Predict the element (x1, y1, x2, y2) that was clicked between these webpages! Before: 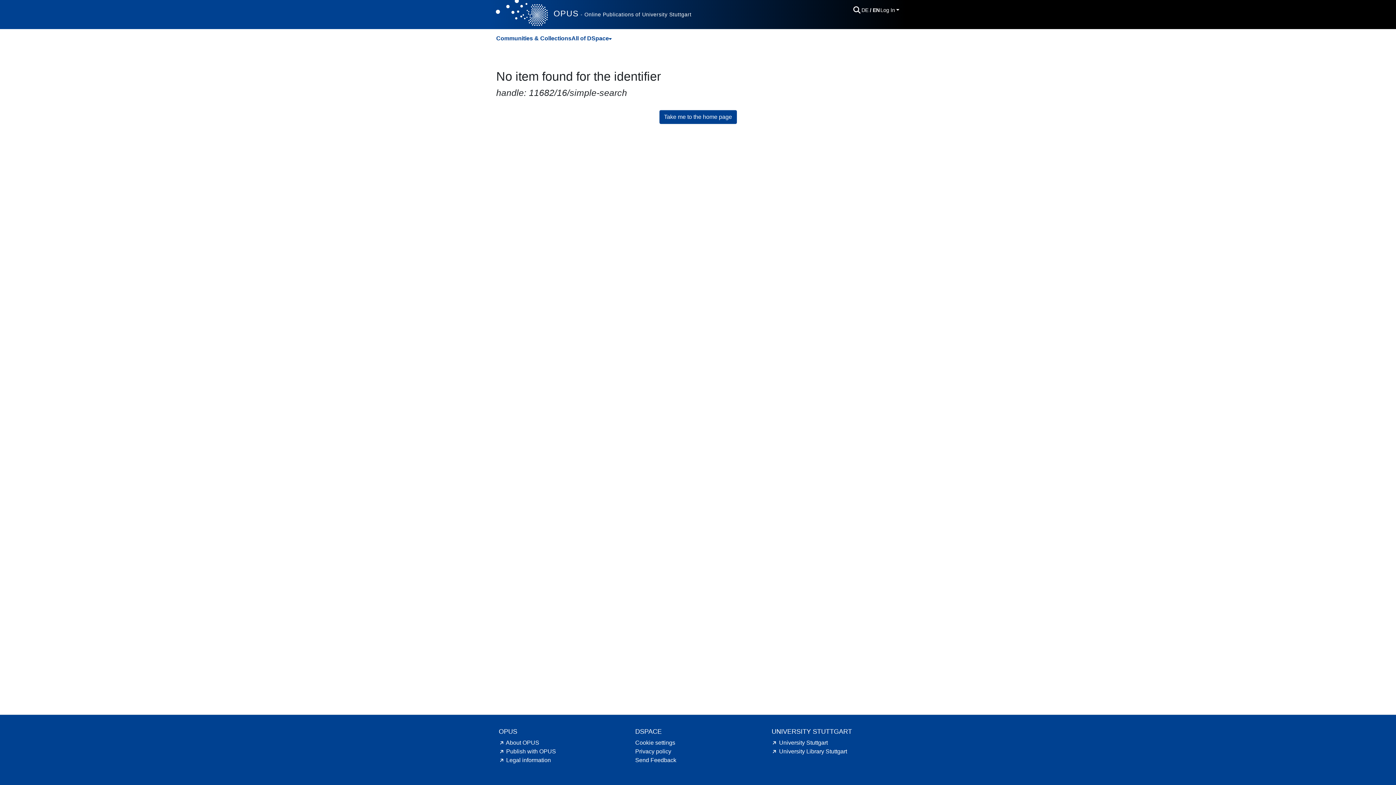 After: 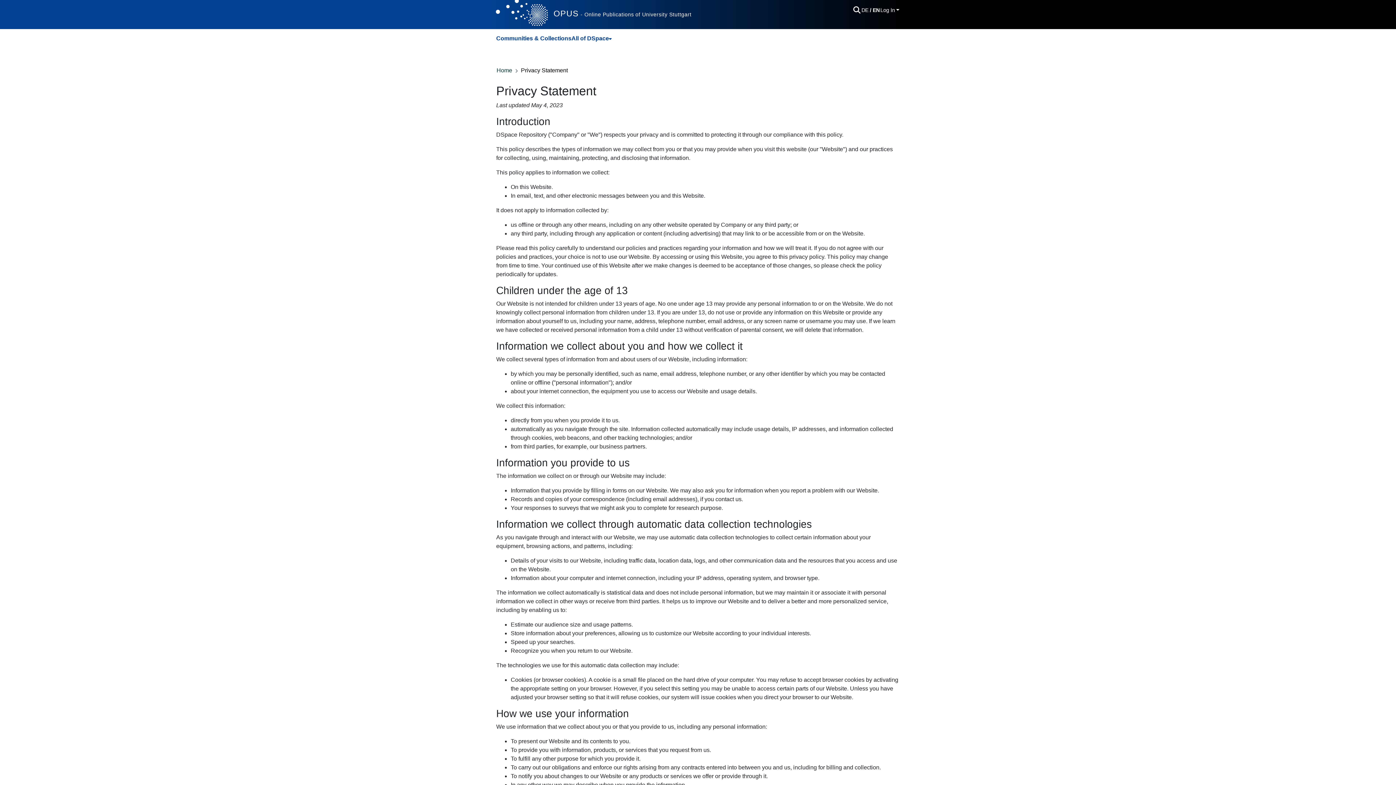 Action: label: Privacy policy bbox: (635, 748, 671, 754)